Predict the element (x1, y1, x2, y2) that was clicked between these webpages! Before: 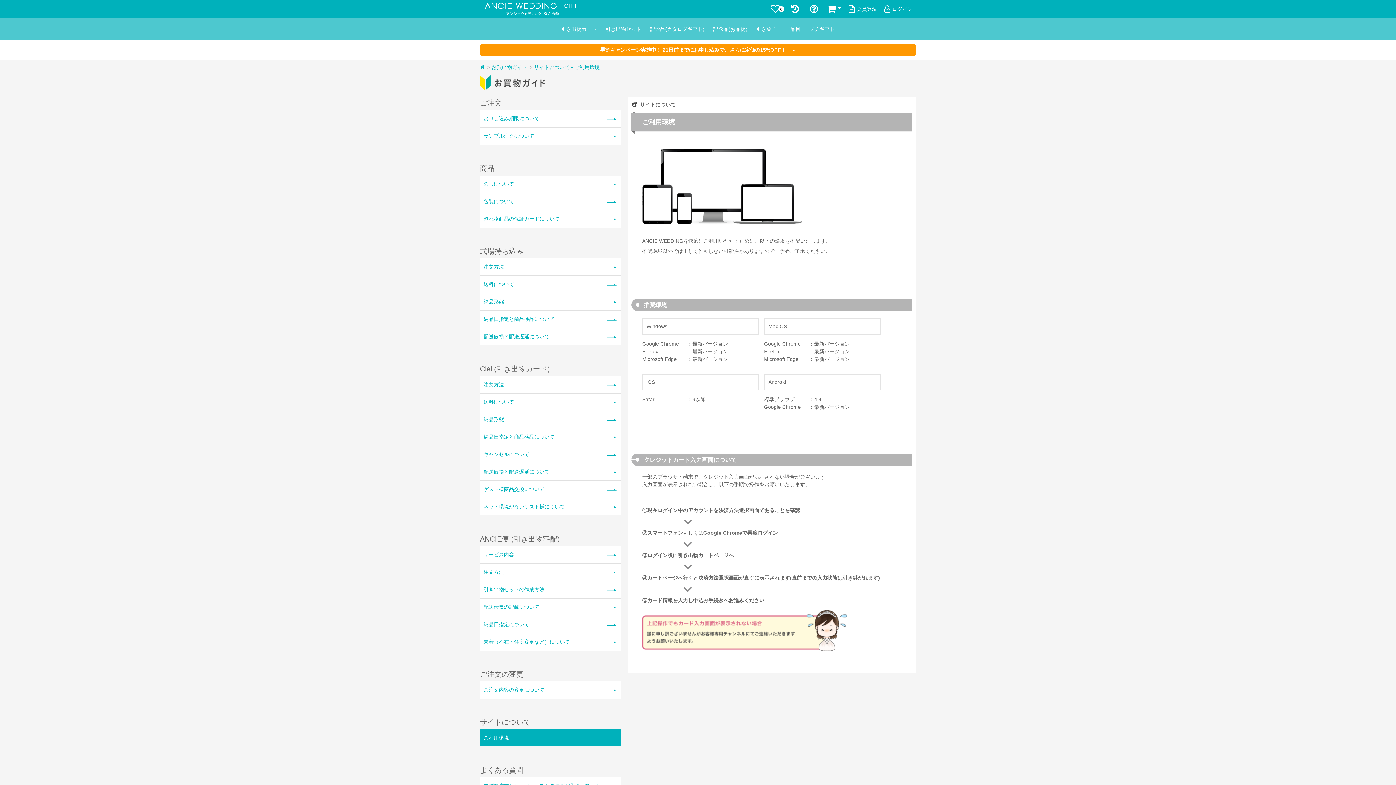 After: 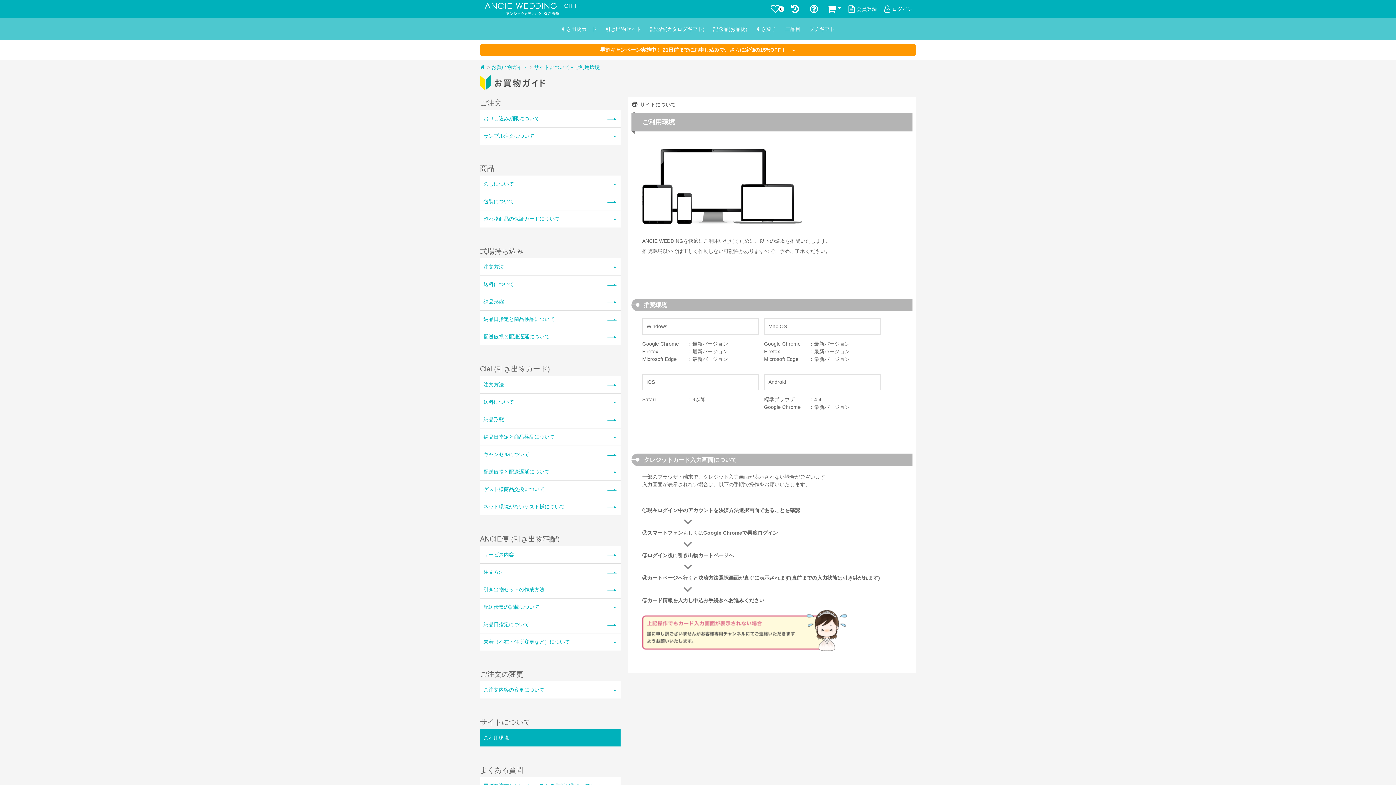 Action: label: ご利用環境 bbox: (480, 729, 620, 746)